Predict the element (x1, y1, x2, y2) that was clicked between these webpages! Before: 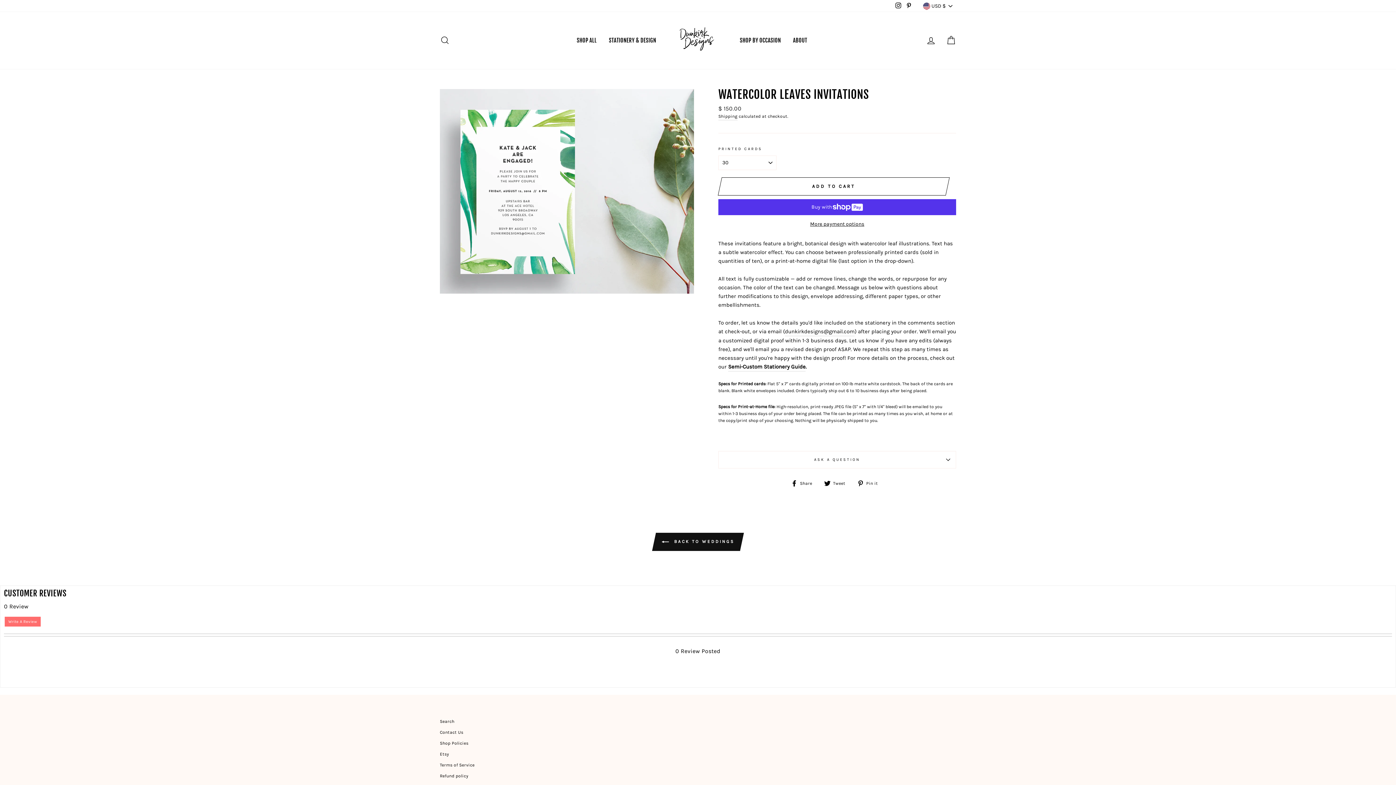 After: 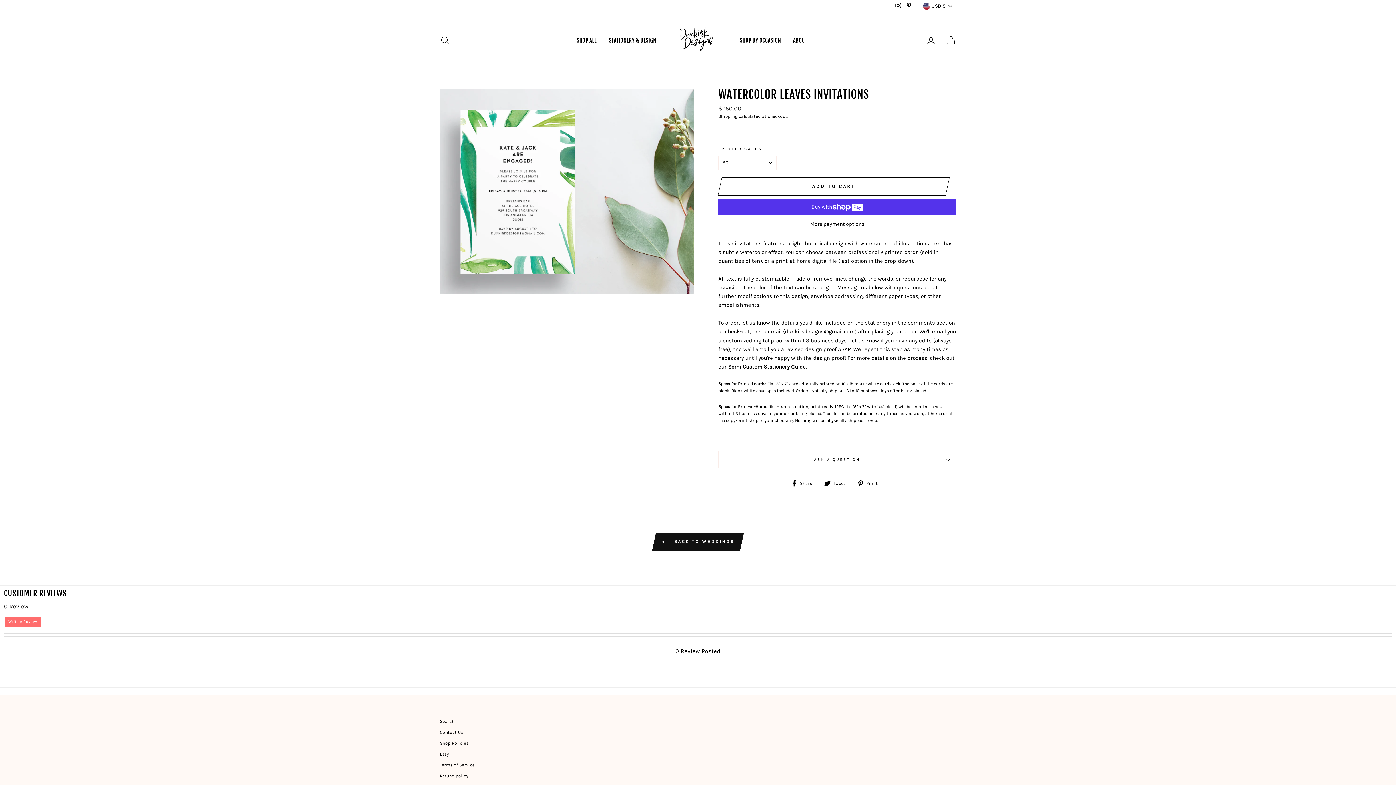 Action: label: Contact Us bbox: (440, 727, 463, 737)